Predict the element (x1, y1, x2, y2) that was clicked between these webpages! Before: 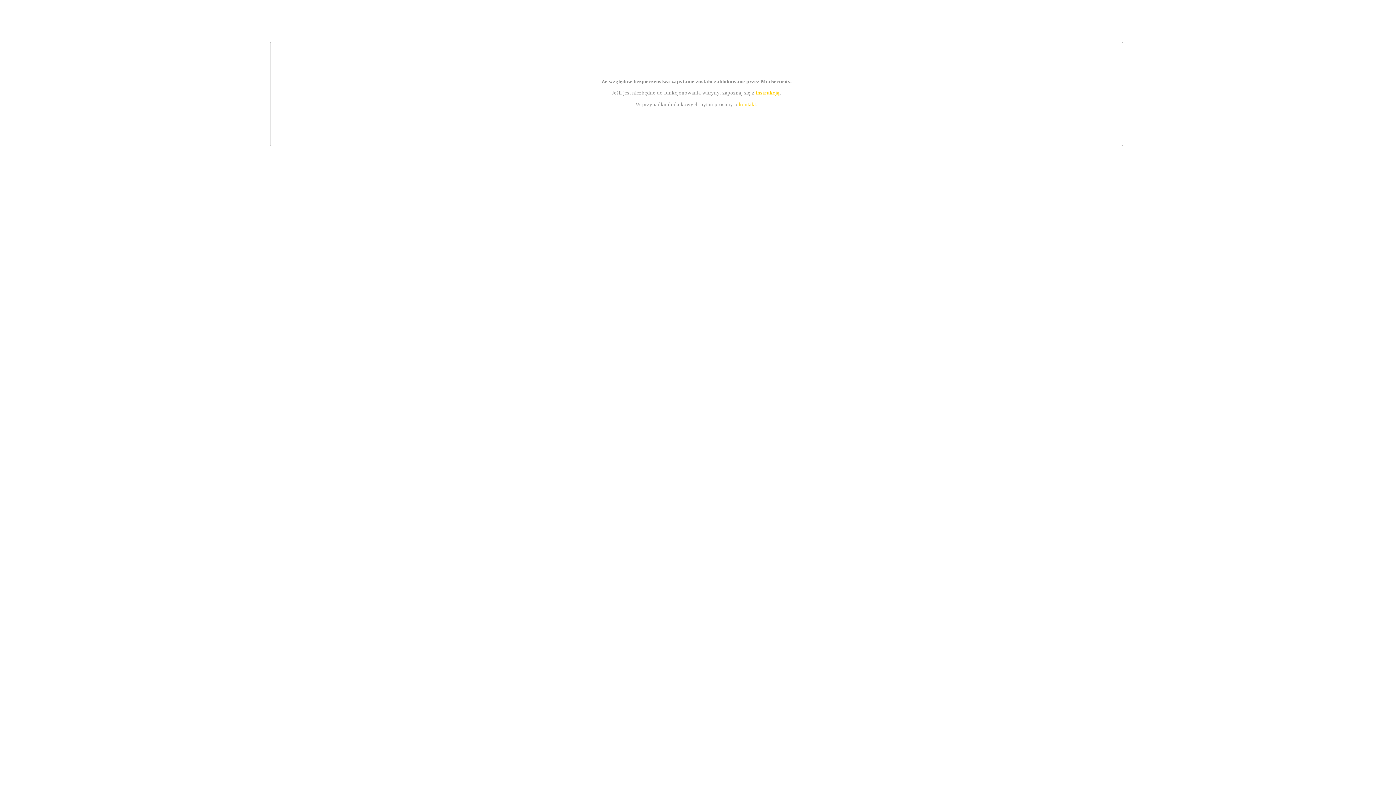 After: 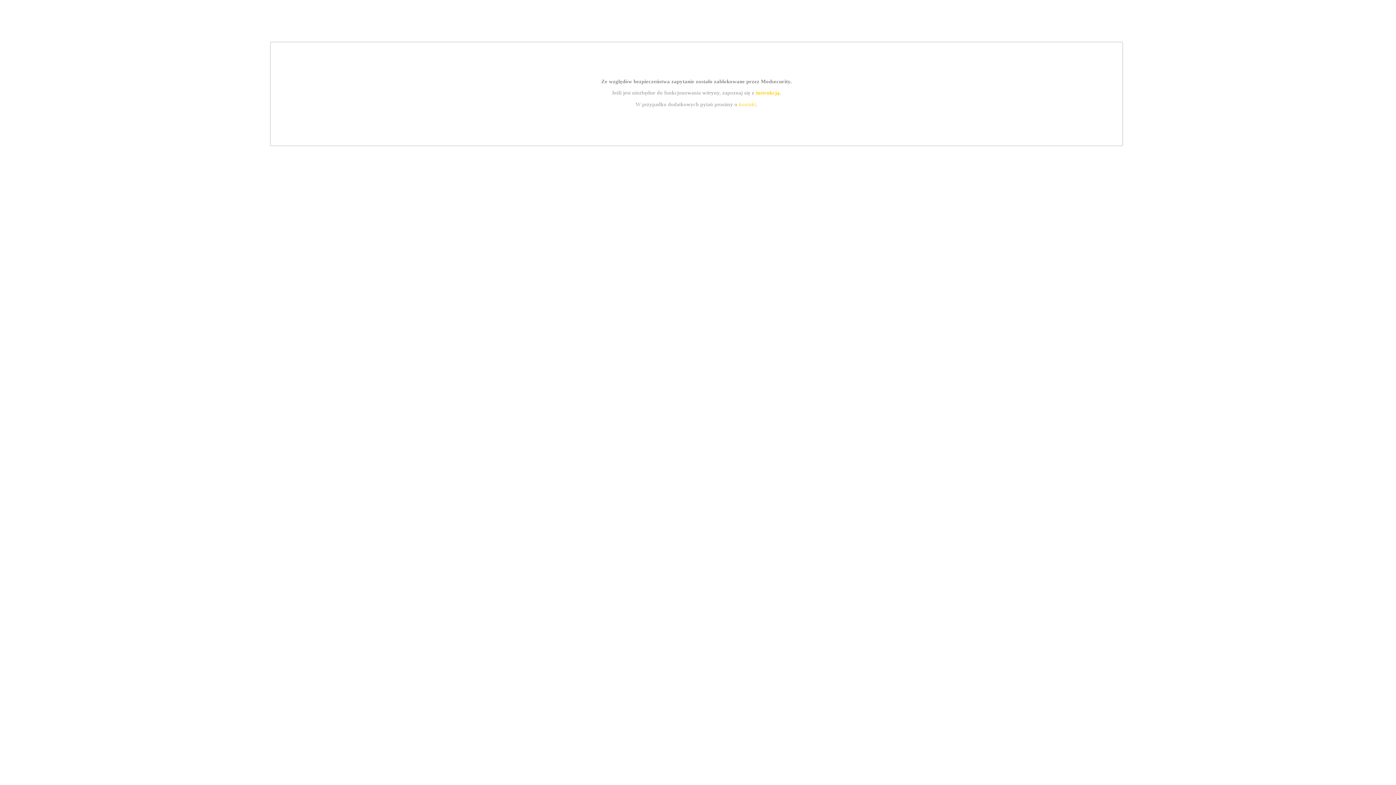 Action: label: instrukcją bbox: (755, 89, 779, 95)